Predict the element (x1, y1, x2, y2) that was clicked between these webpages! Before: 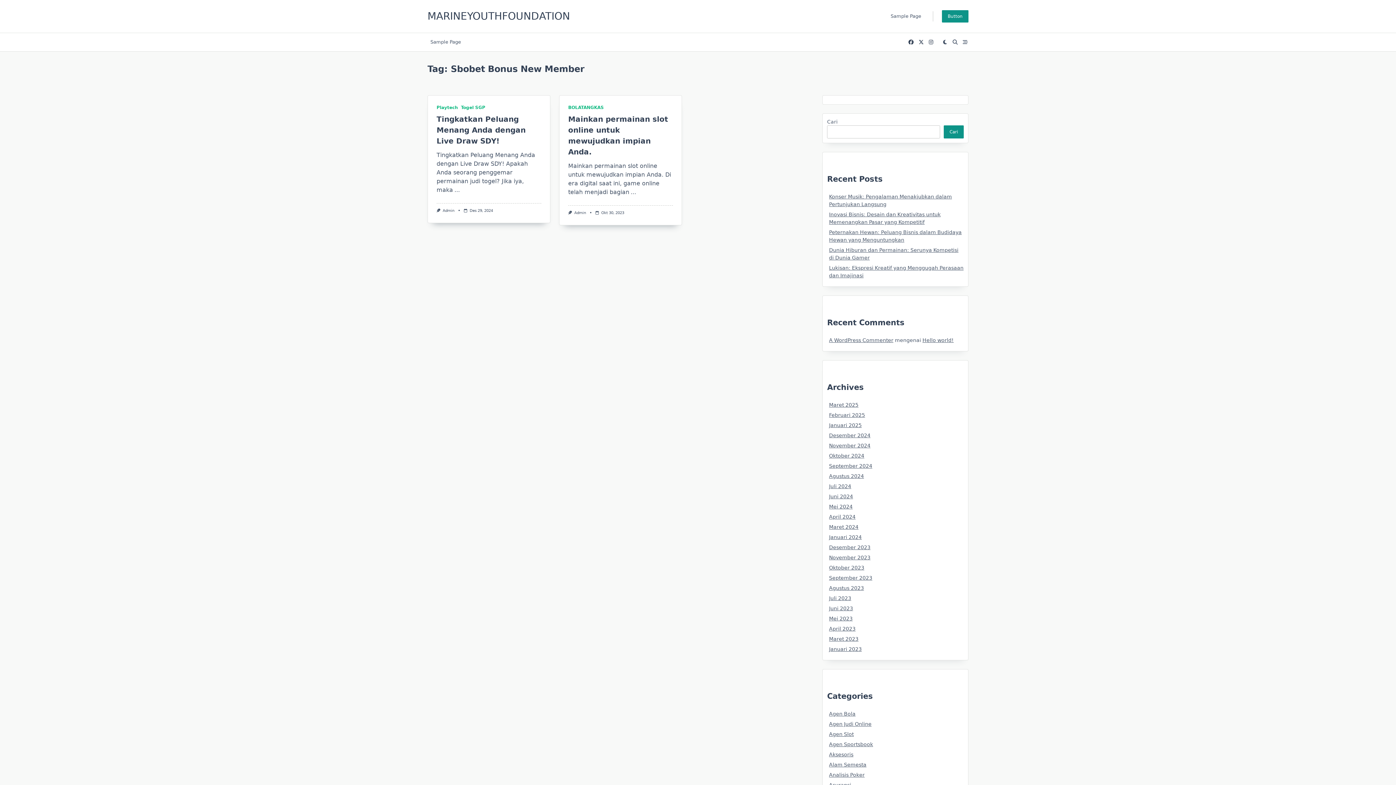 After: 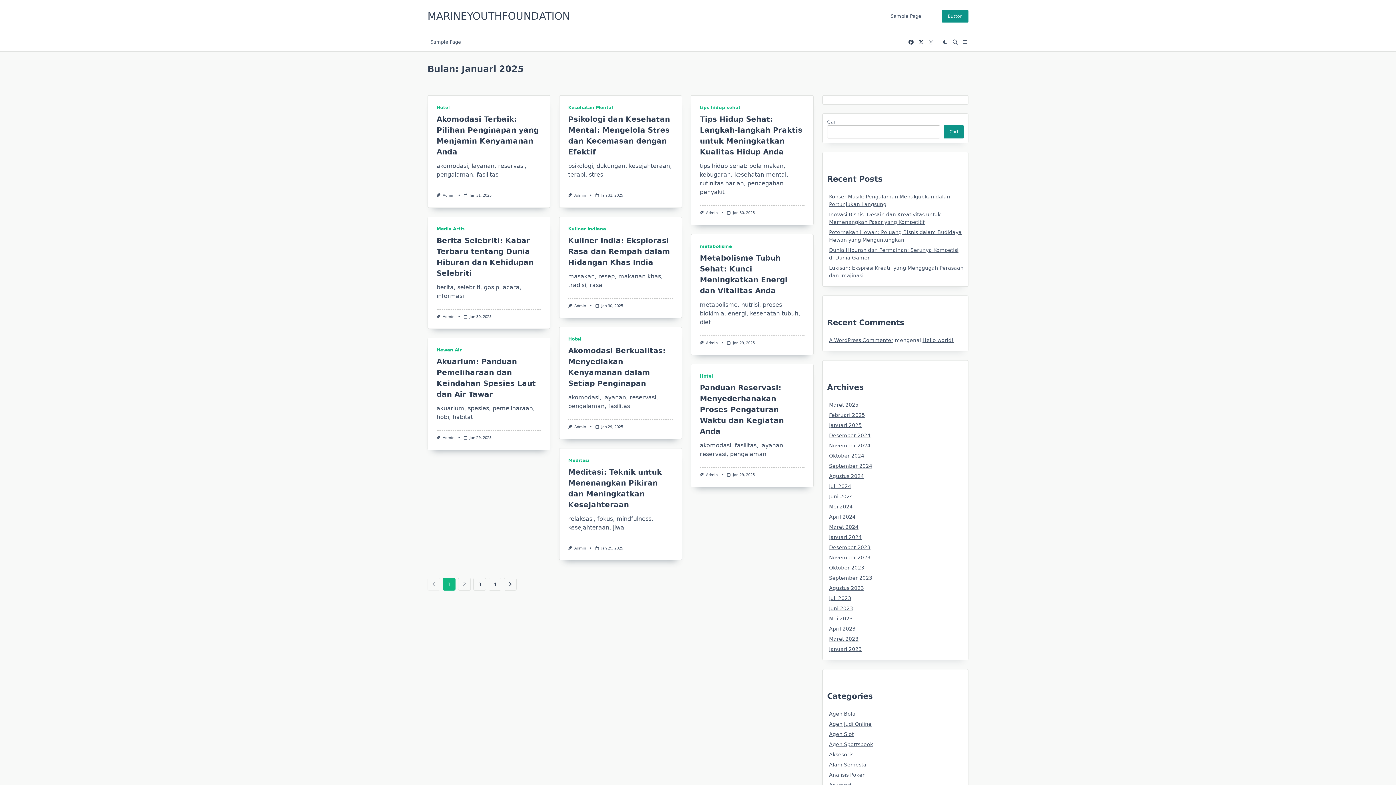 Action: label: Januari 2025 bbox: (829, 422, 862, 428)